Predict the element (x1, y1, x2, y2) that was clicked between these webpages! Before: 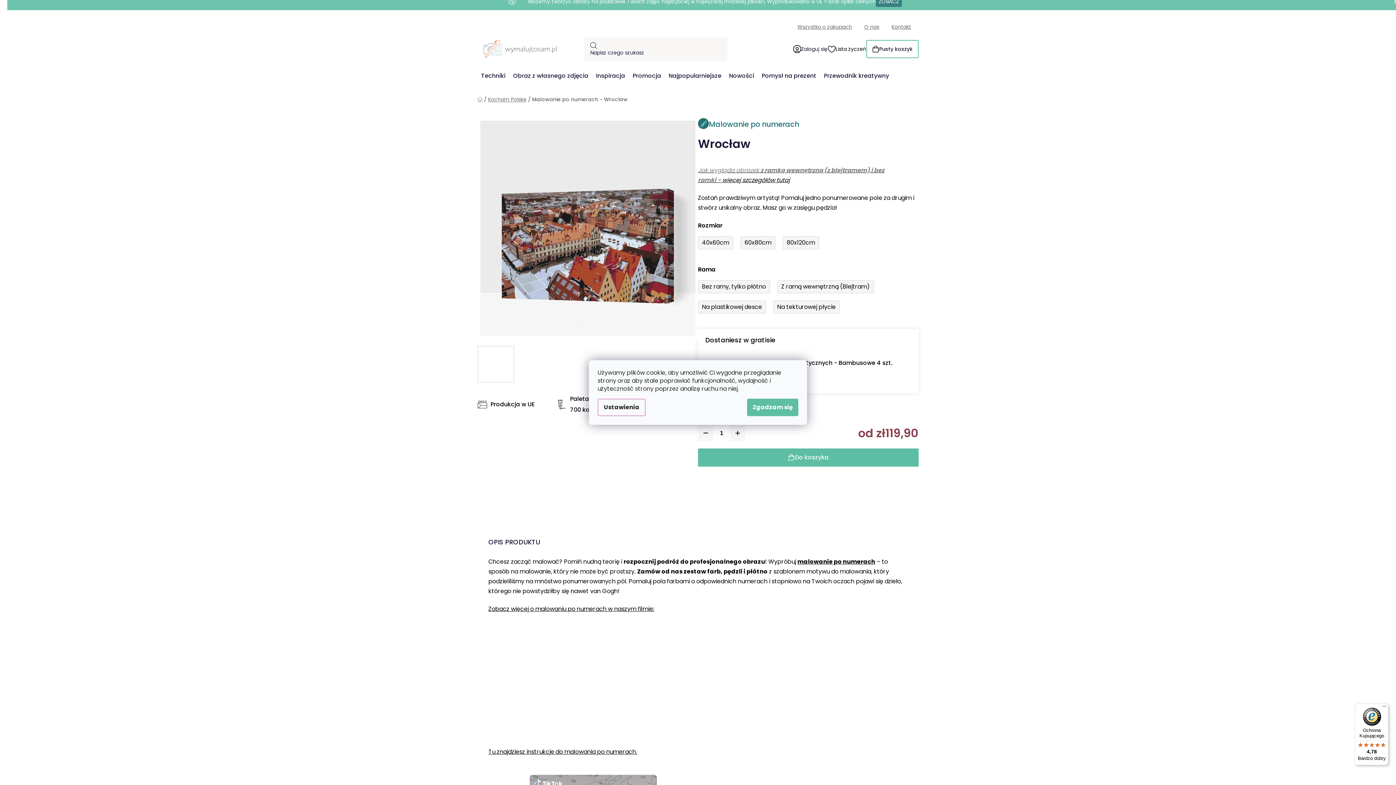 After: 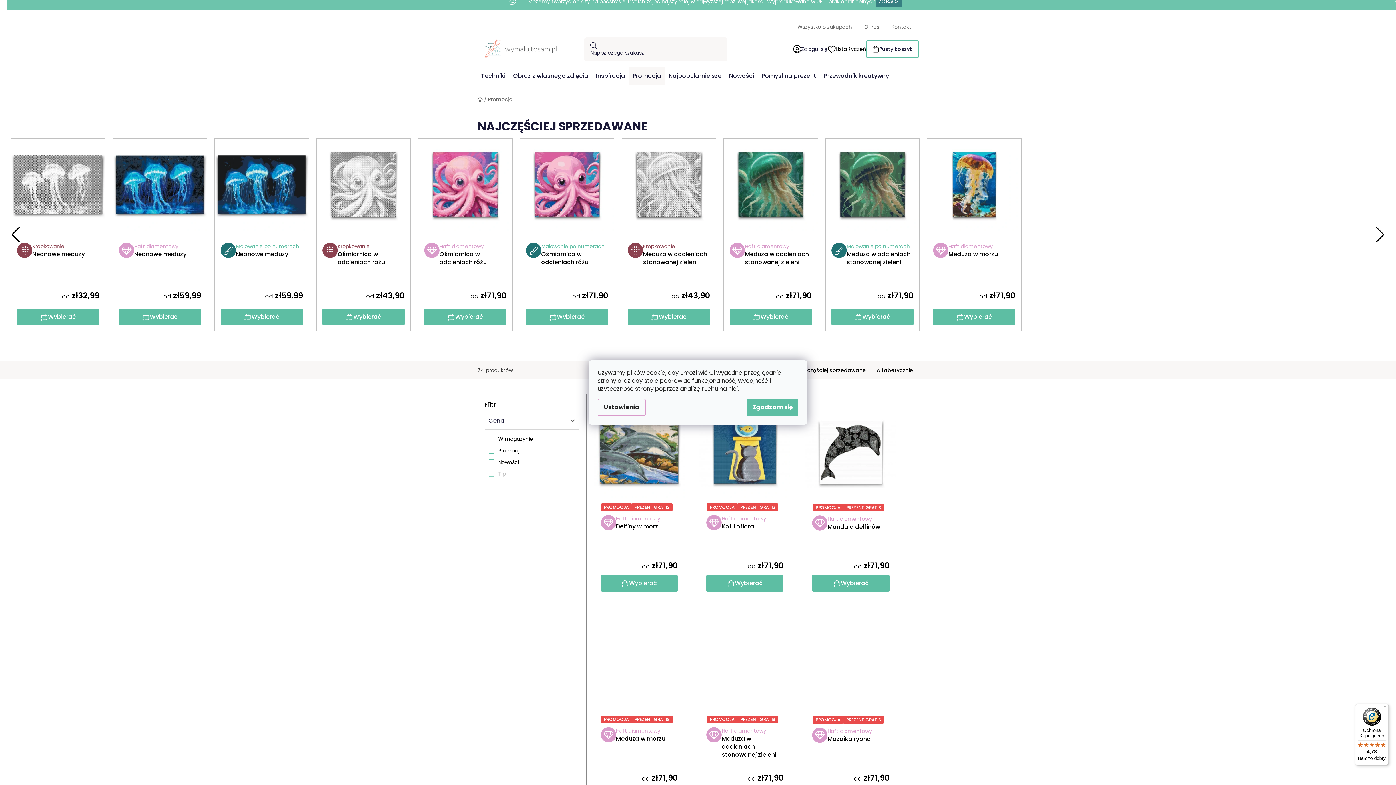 Action: bbox: (629, 67, 664, 84) label: Promocja